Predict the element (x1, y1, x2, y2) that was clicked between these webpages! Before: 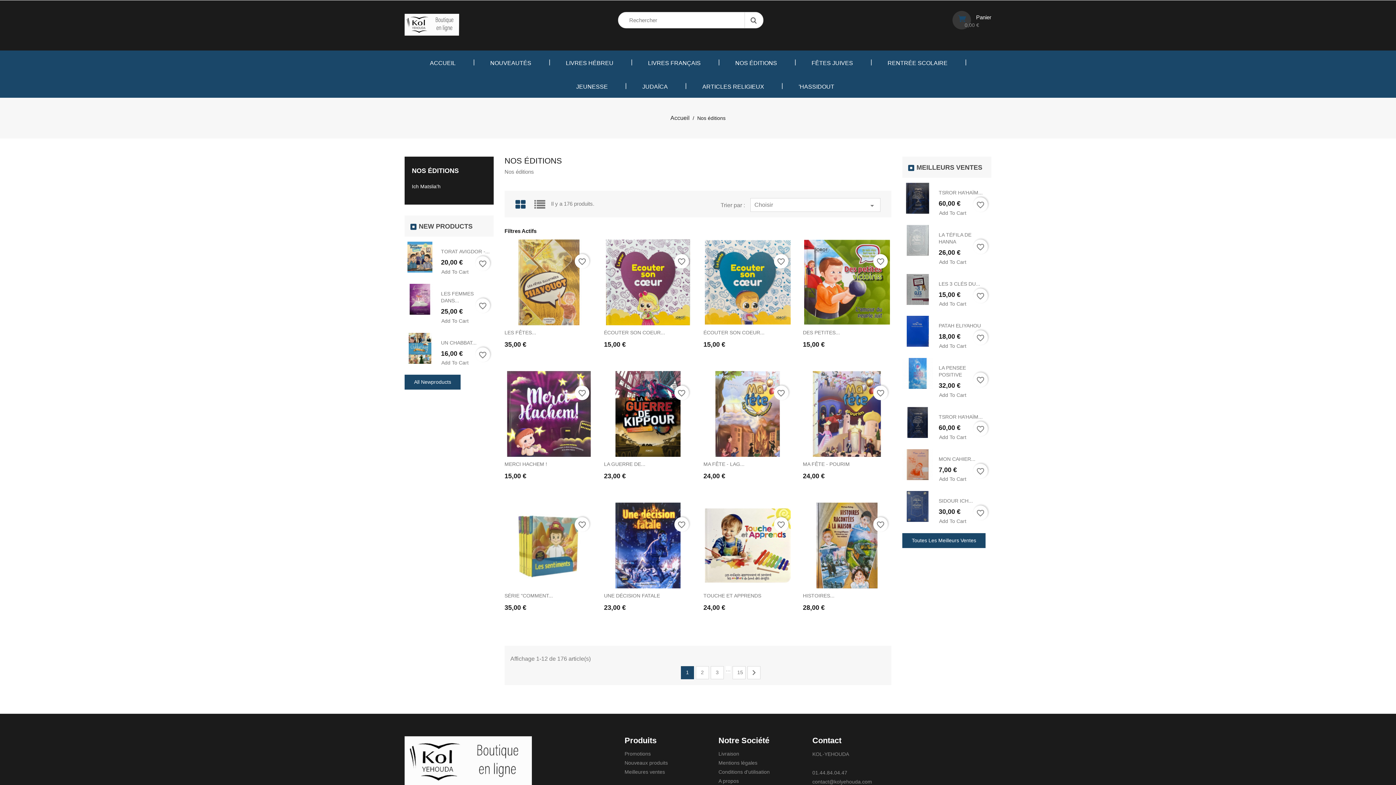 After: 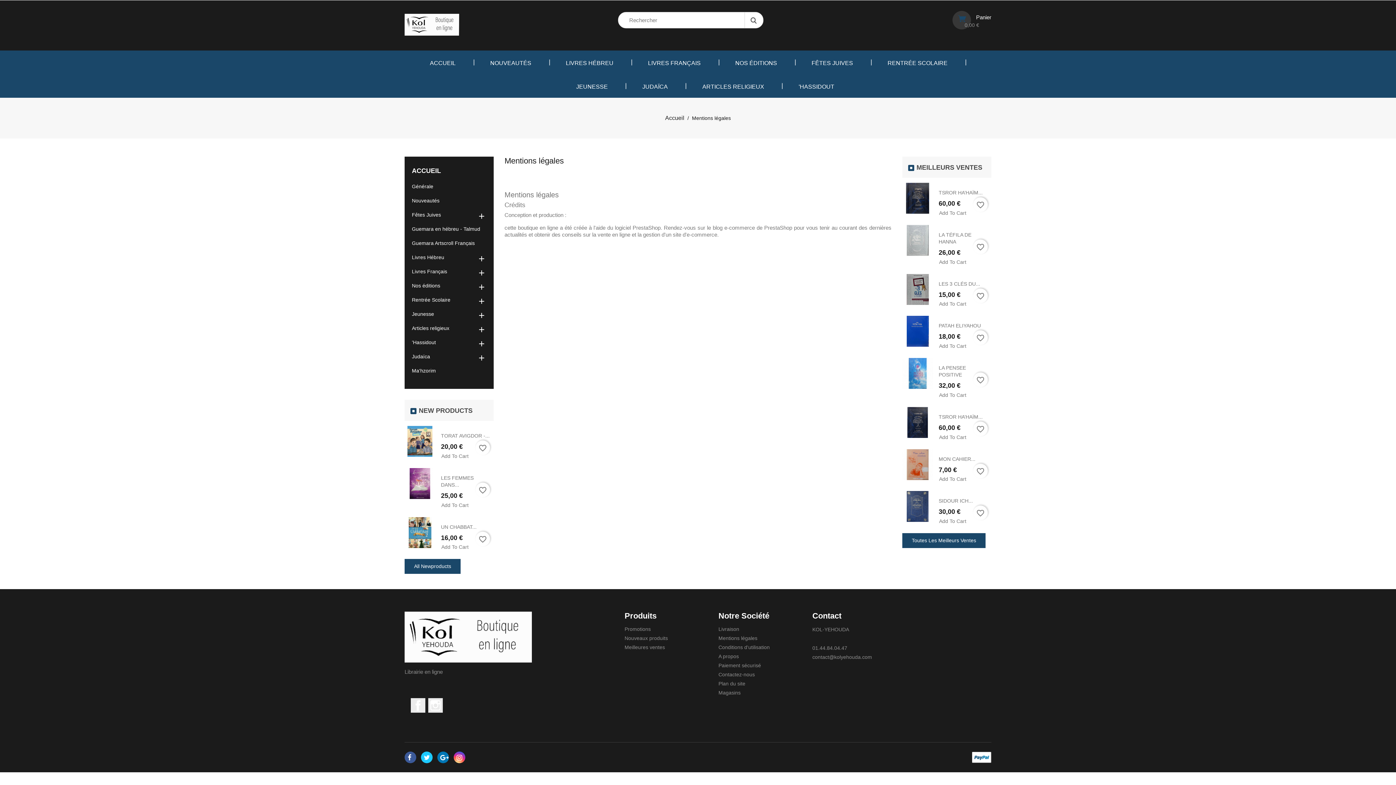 Action: label: Mentions légales bbox: (718, 760, 757, 766)